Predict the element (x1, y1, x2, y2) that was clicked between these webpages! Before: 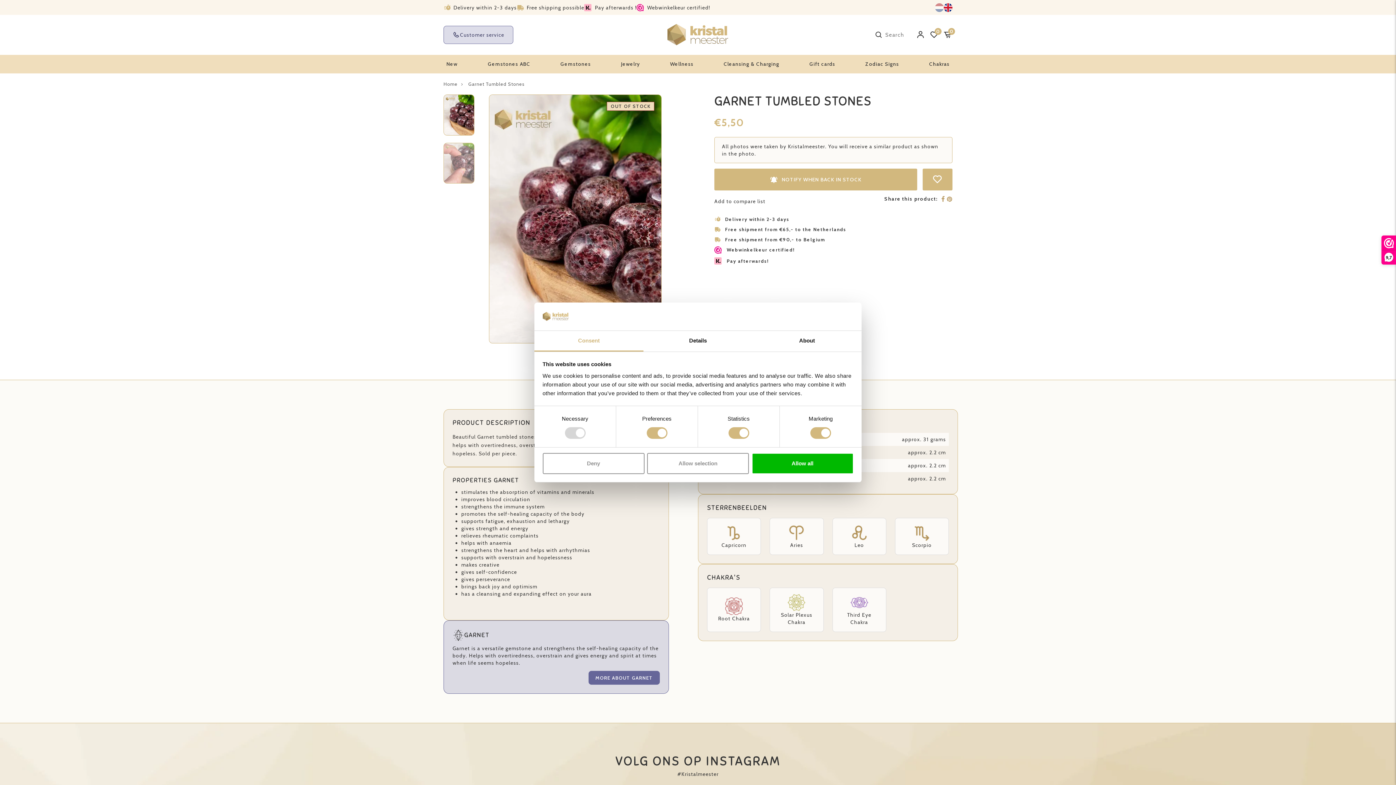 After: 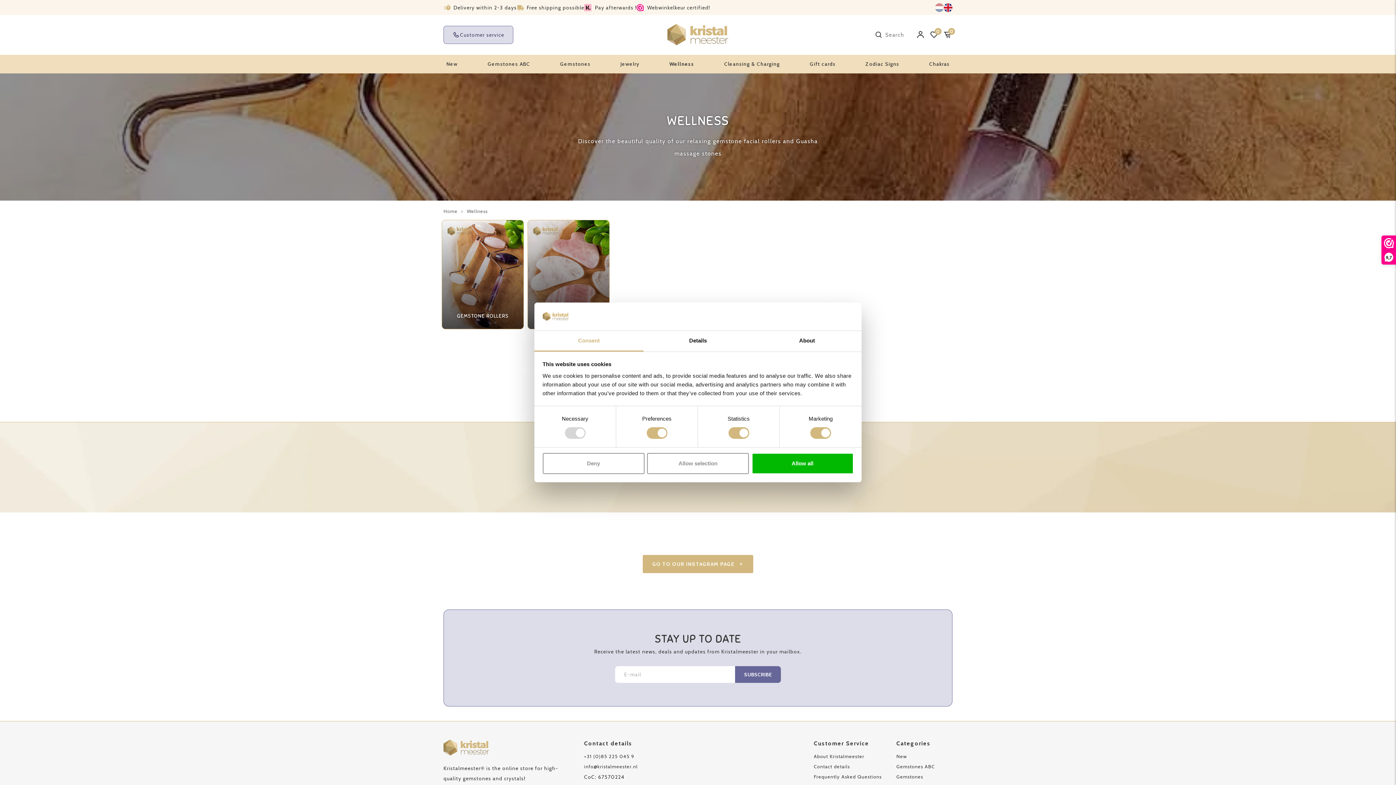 Action: label: Wellness bbox: (667, 57, 696, 70)